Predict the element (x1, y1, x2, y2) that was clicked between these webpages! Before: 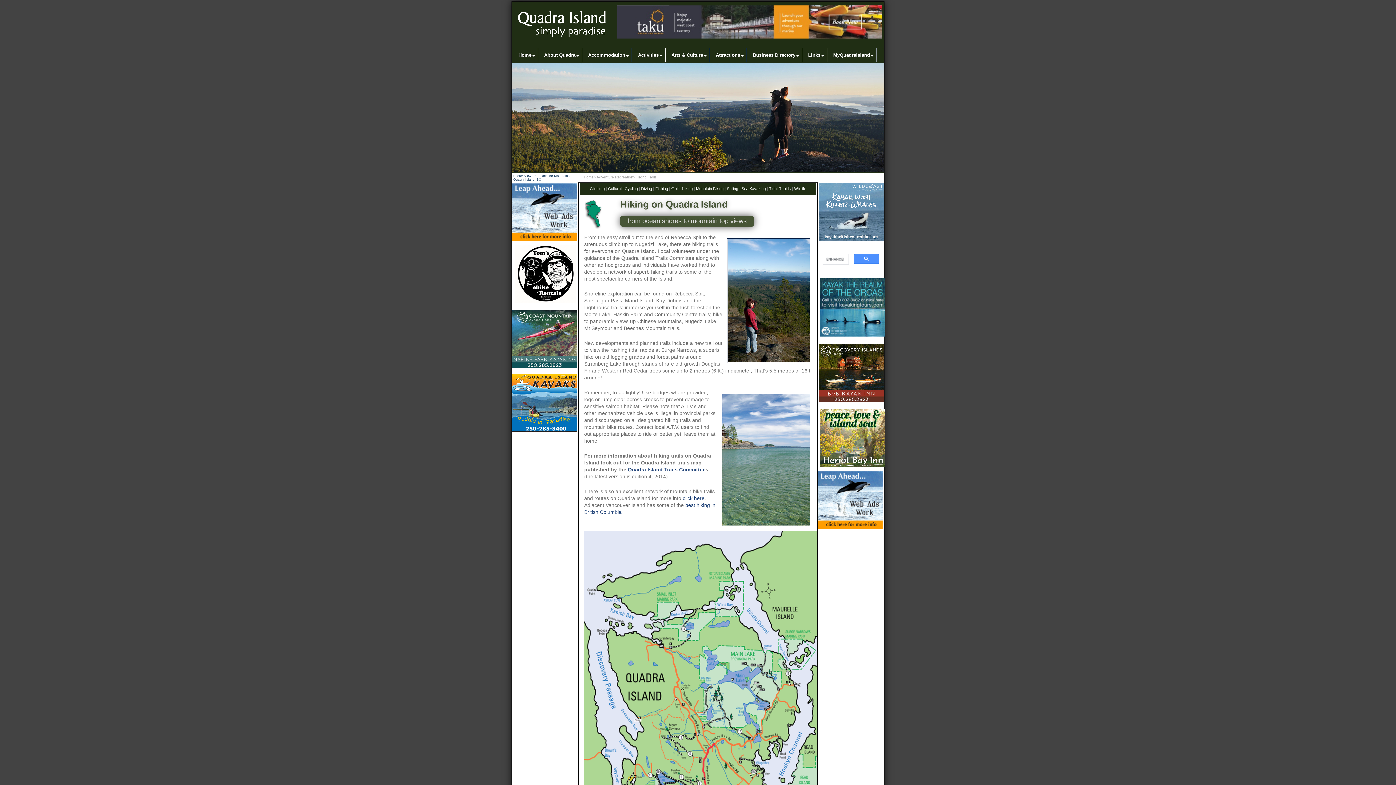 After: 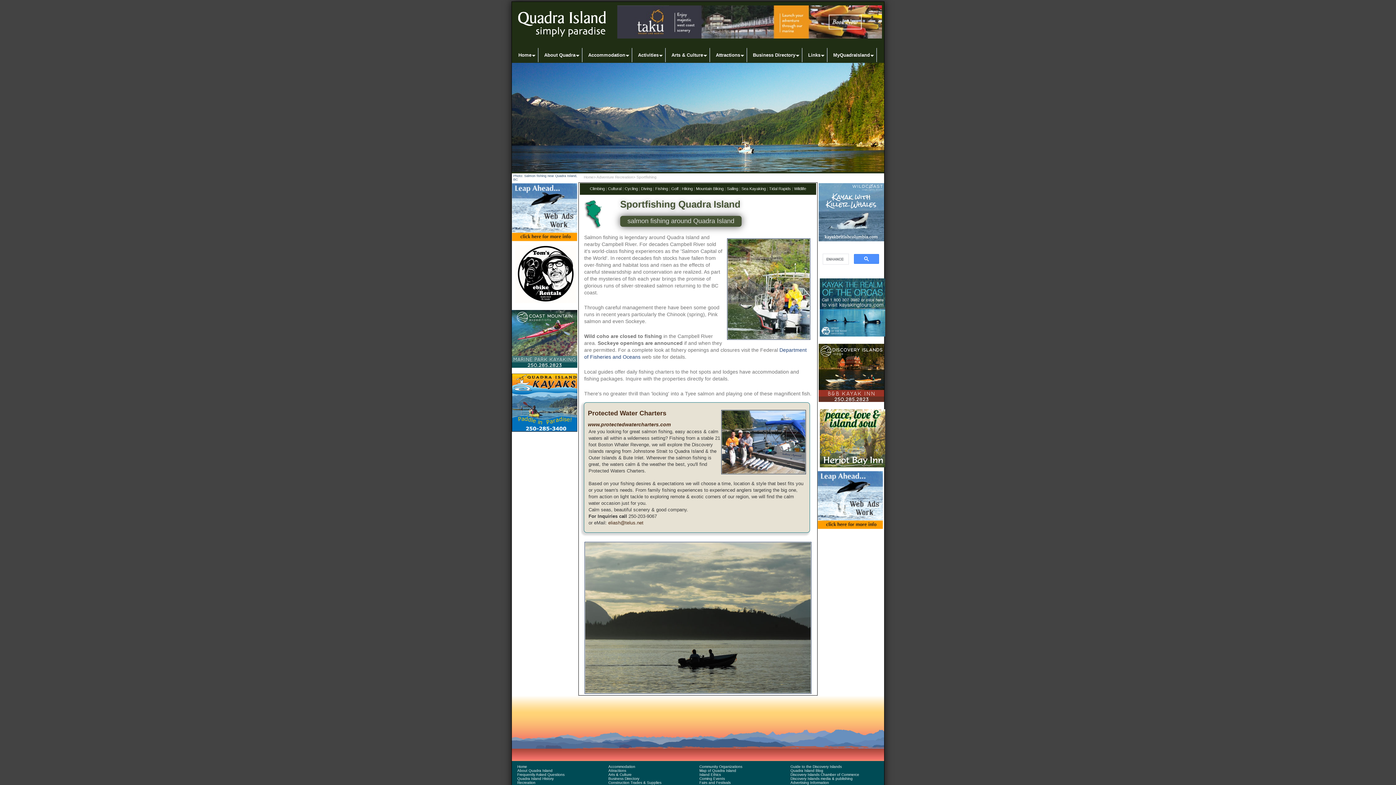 Action: label: Fishing bbox: (655, 186, 668, 190)